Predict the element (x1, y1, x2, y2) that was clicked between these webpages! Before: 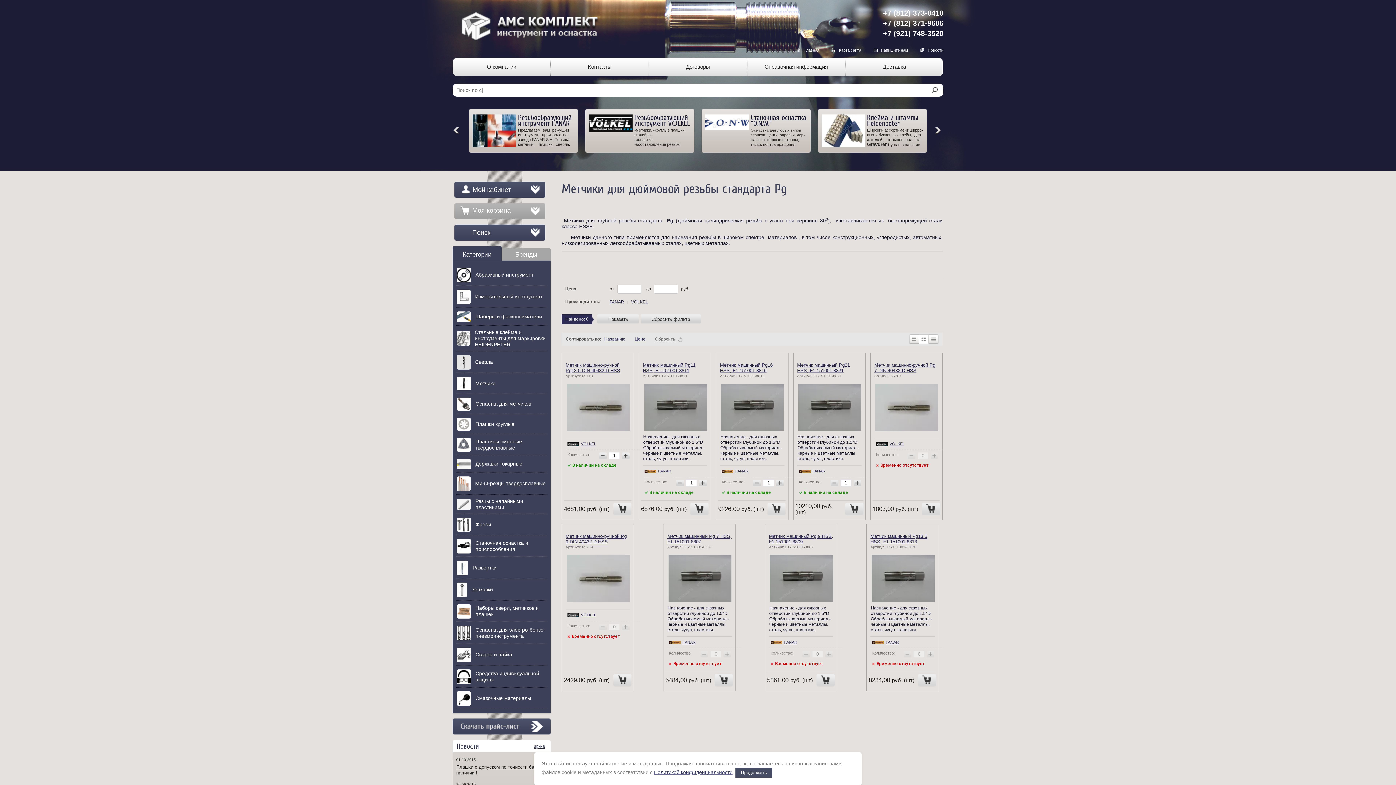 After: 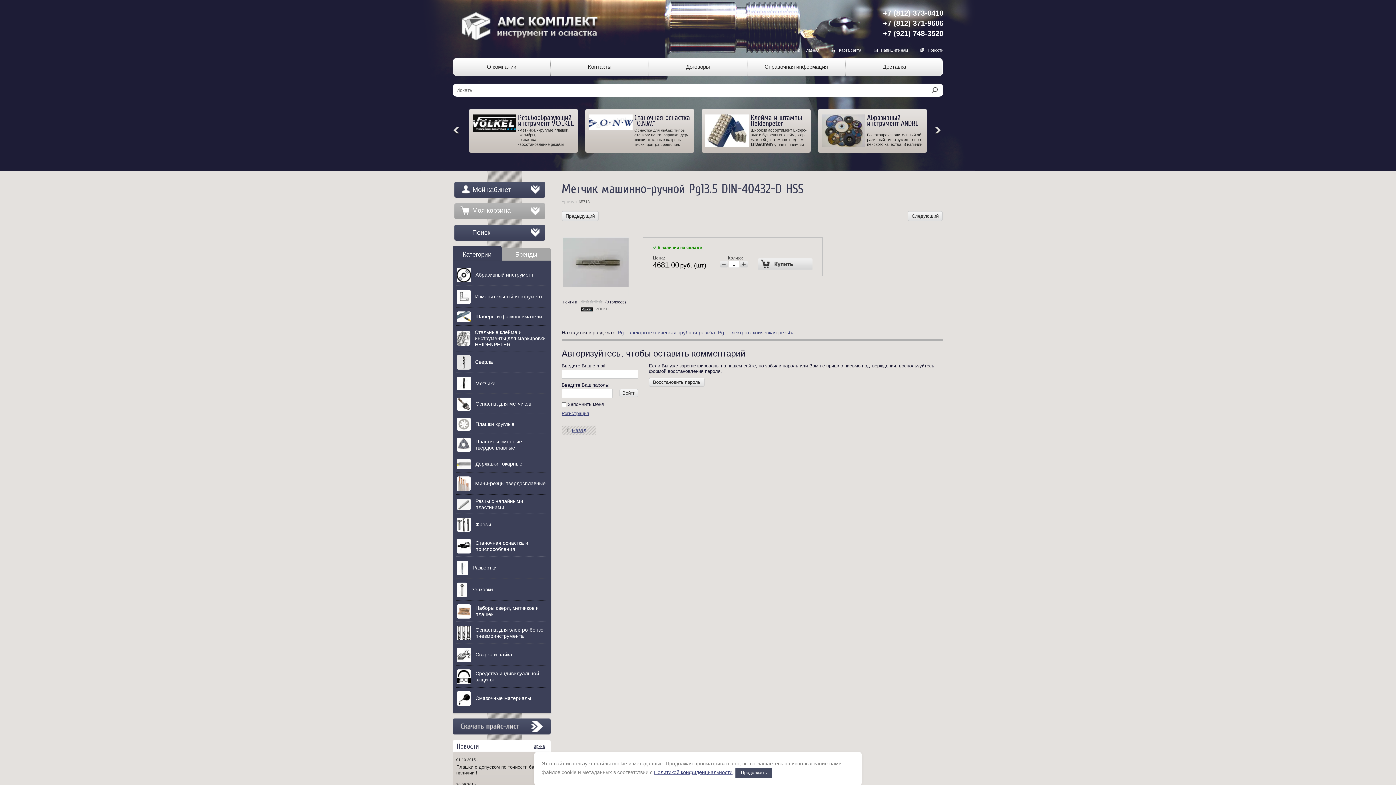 Action: bbox: (565, 362, 620, 373) label: Метчик машинно-ручной Pg13.5 DIN-40432-D HSS